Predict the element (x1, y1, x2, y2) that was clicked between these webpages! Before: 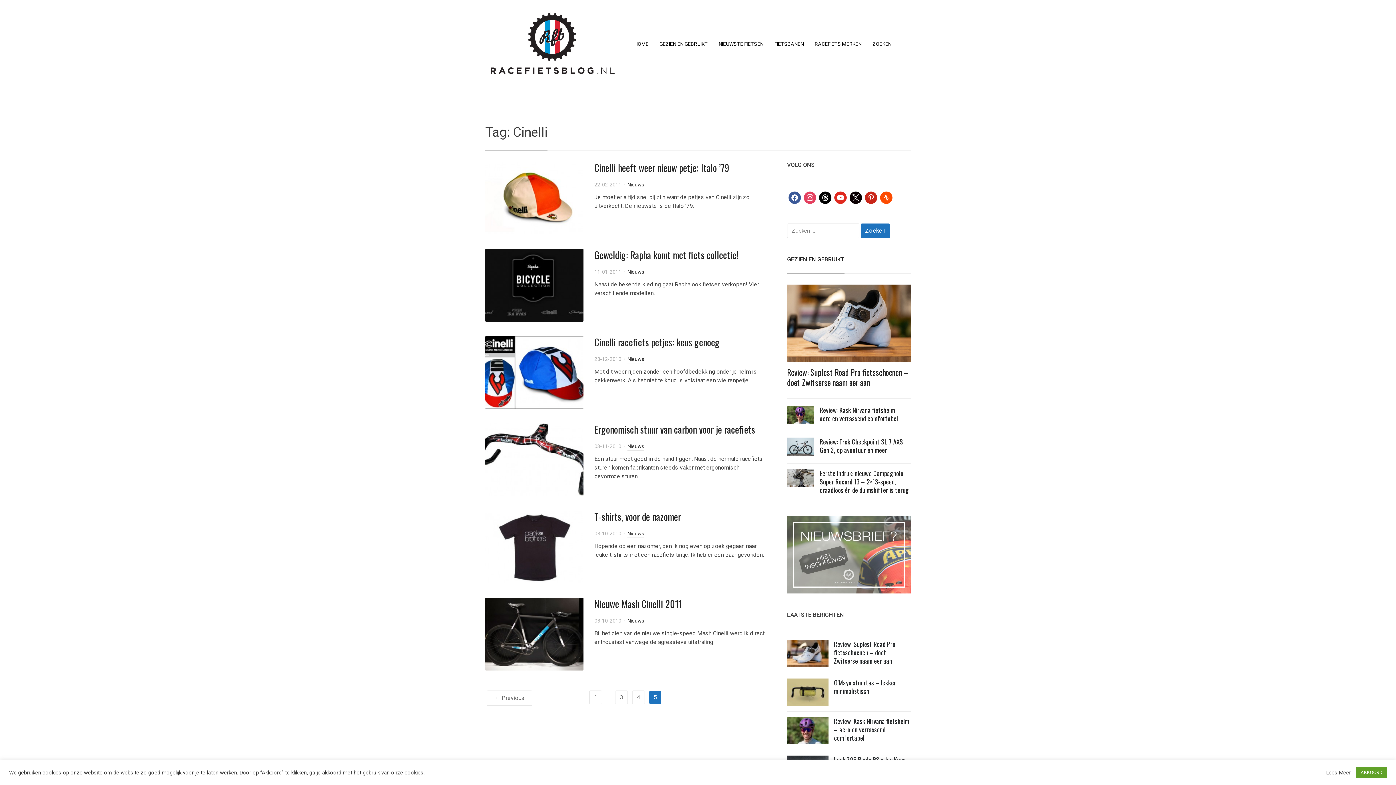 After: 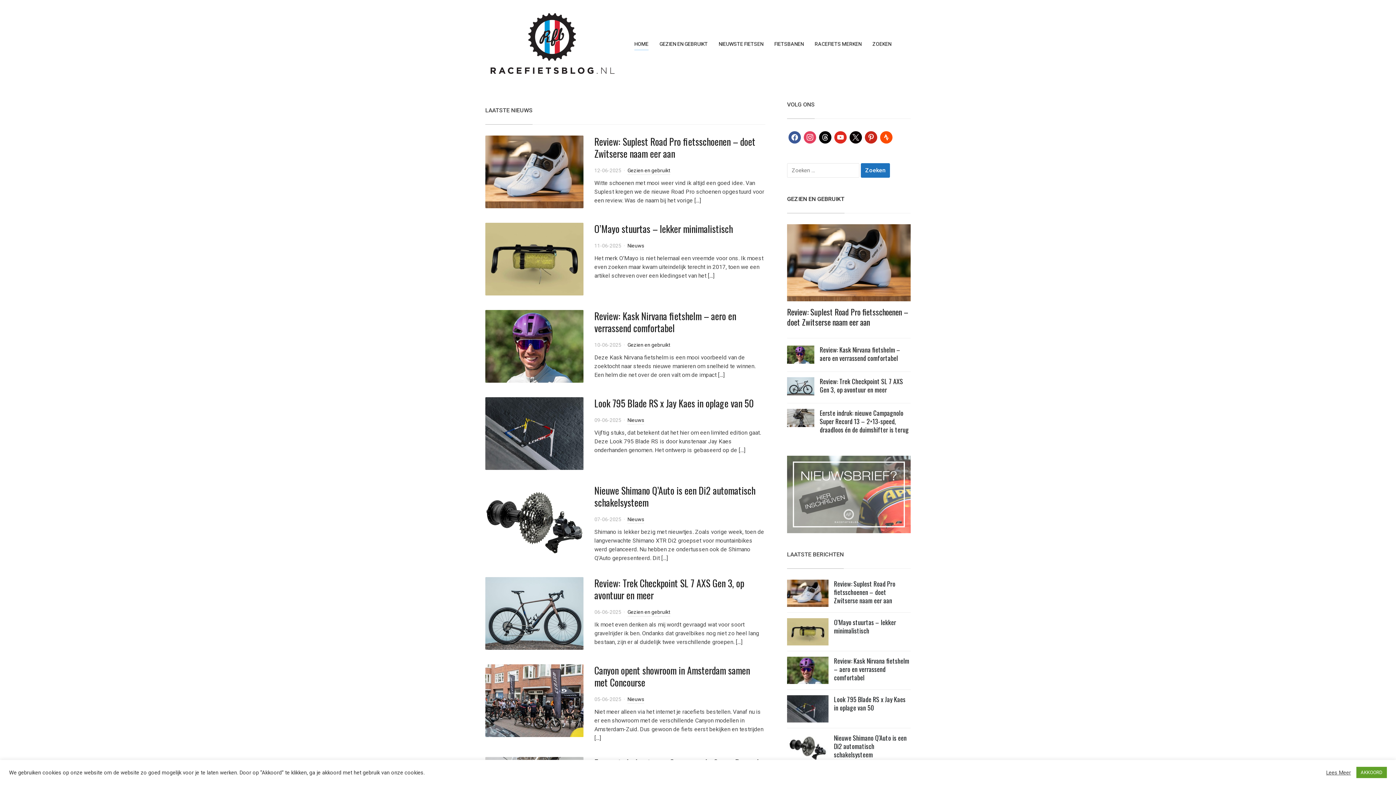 Action: bbox: (634, 38, 648, 50) label: HOME